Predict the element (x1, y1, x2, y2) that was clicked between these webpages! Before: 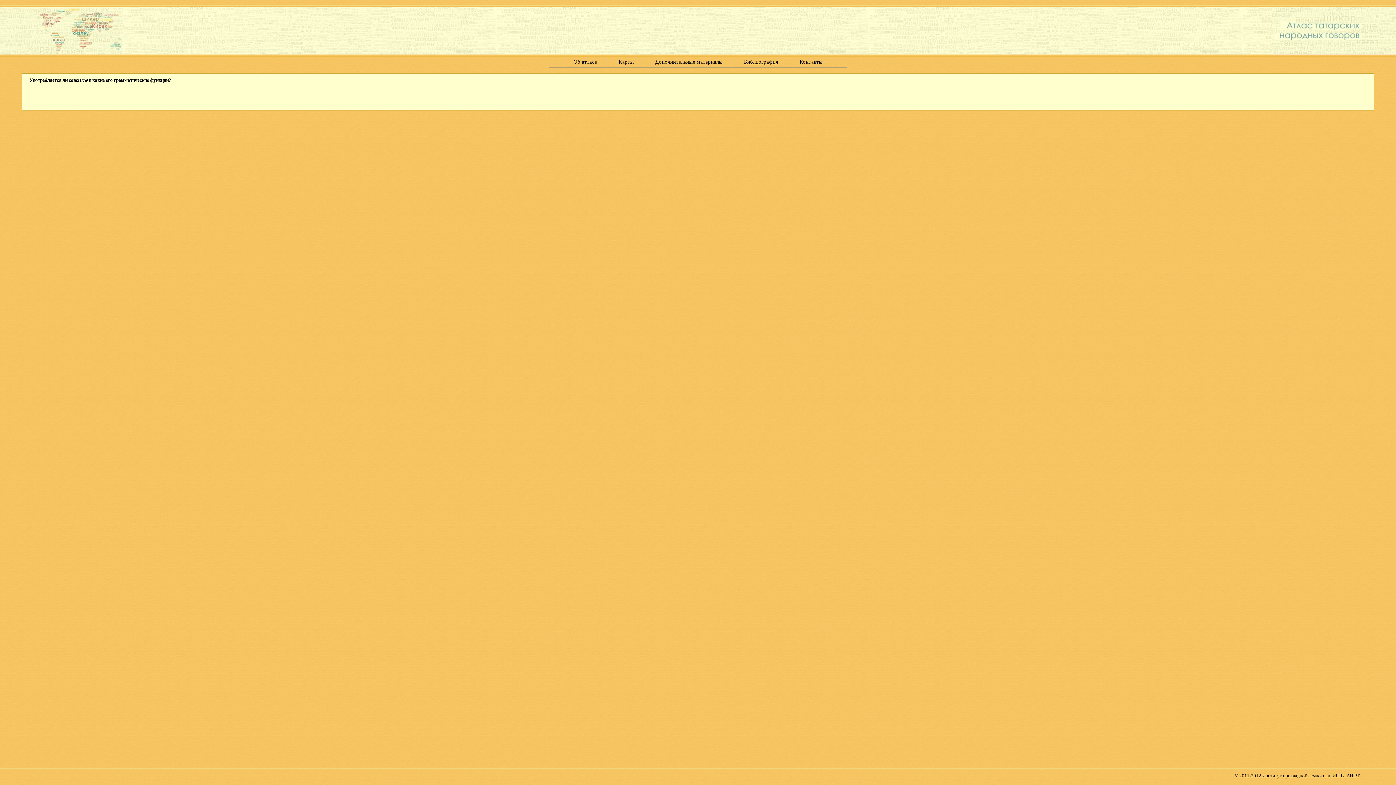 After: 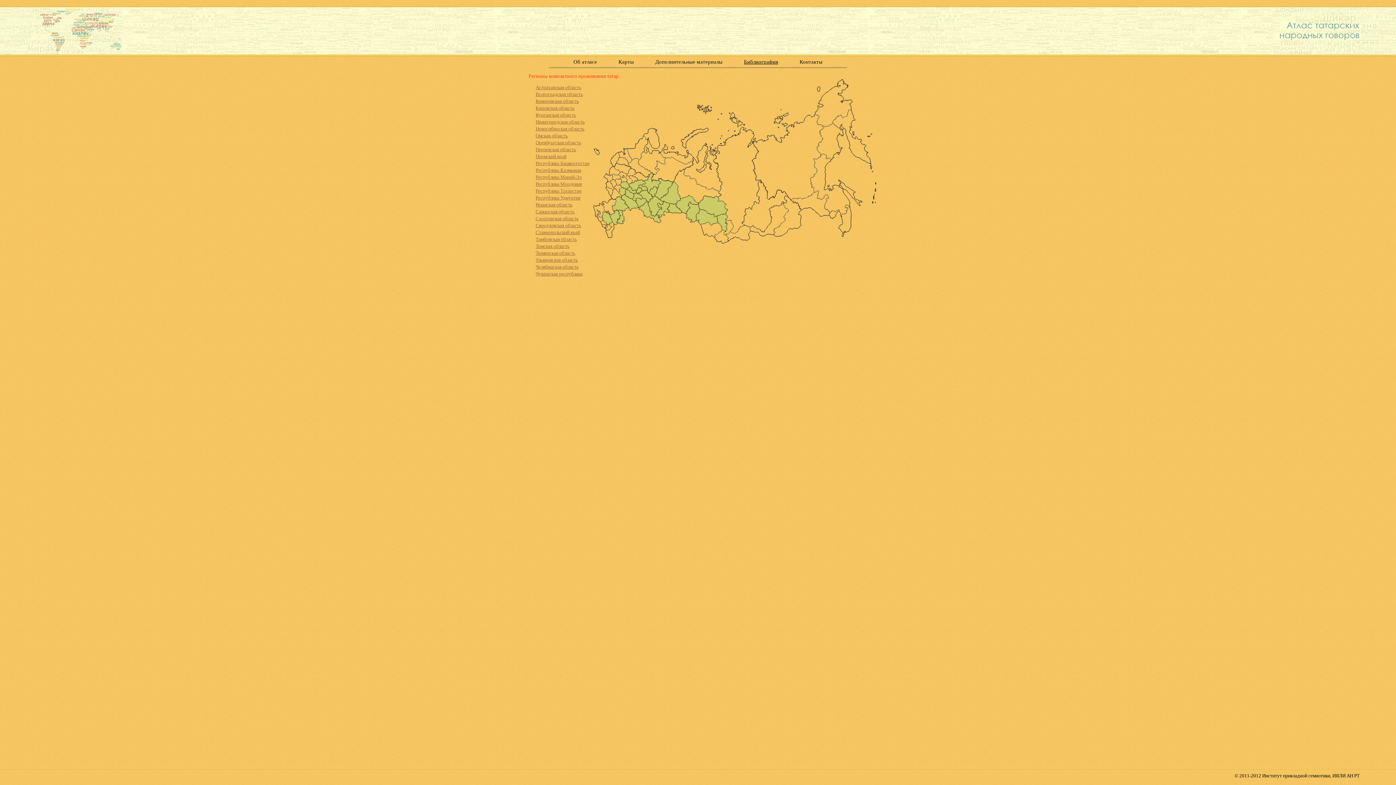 Action: bbox: (1272, 50, 1396, 55)